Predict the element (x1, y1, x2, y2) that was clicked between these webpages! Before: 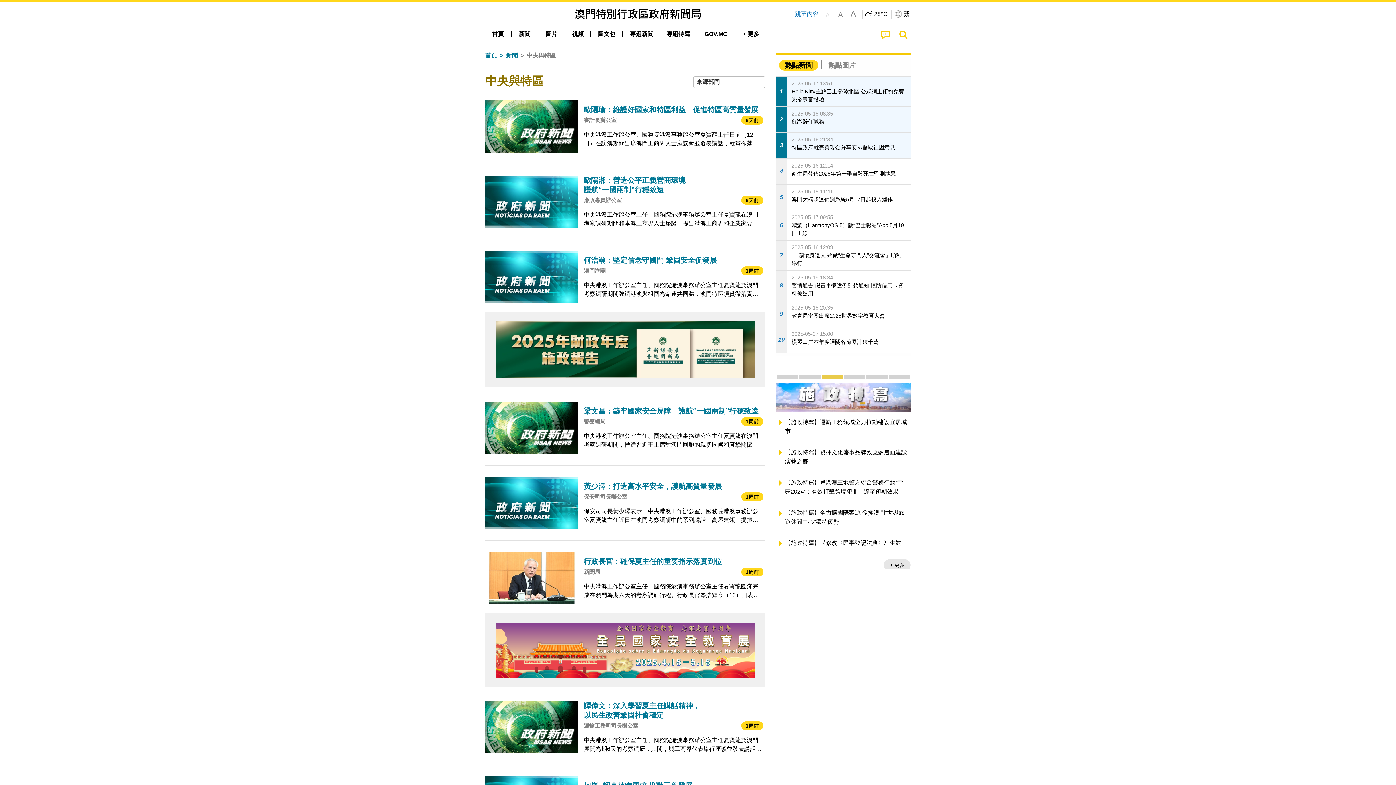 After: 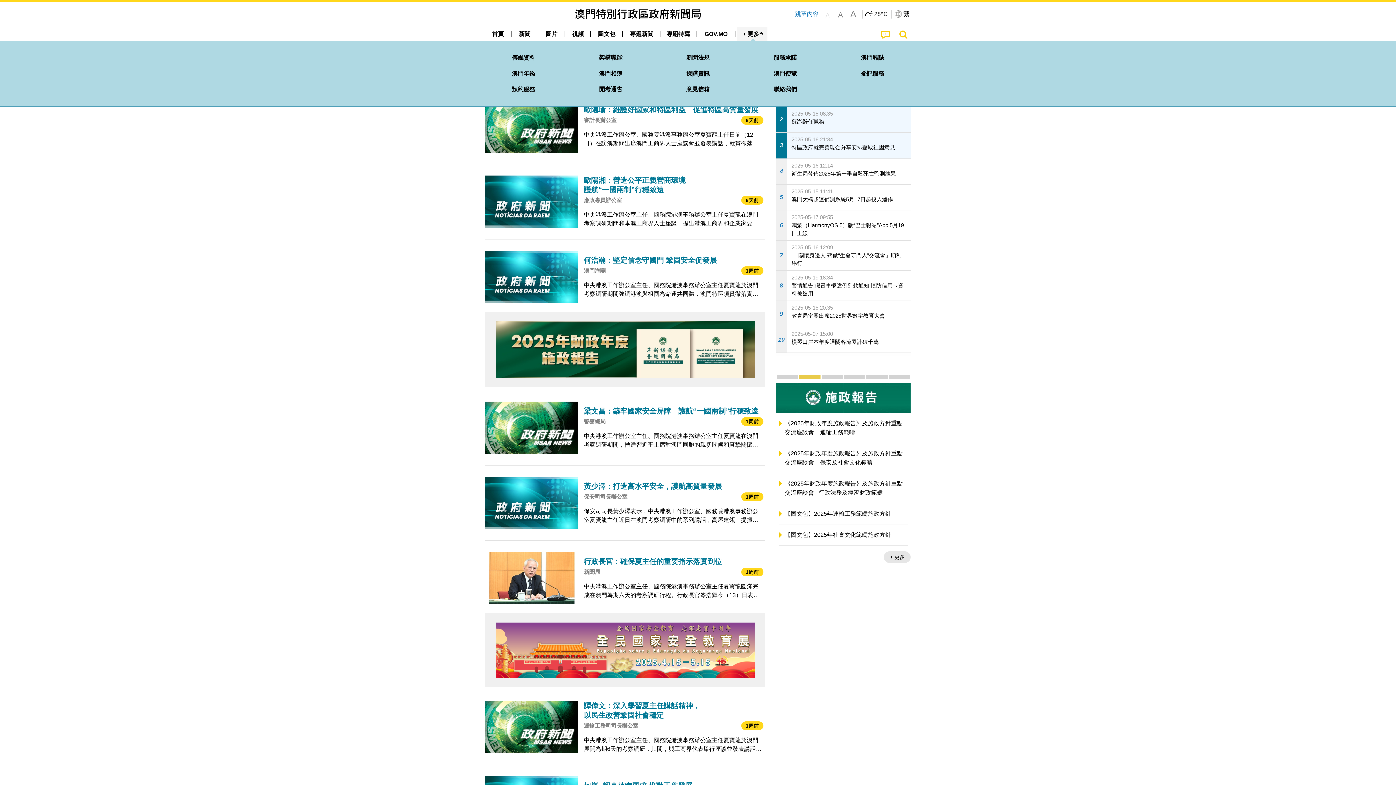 Action: bbox: (737, 27, 764, 41) label: + 更多